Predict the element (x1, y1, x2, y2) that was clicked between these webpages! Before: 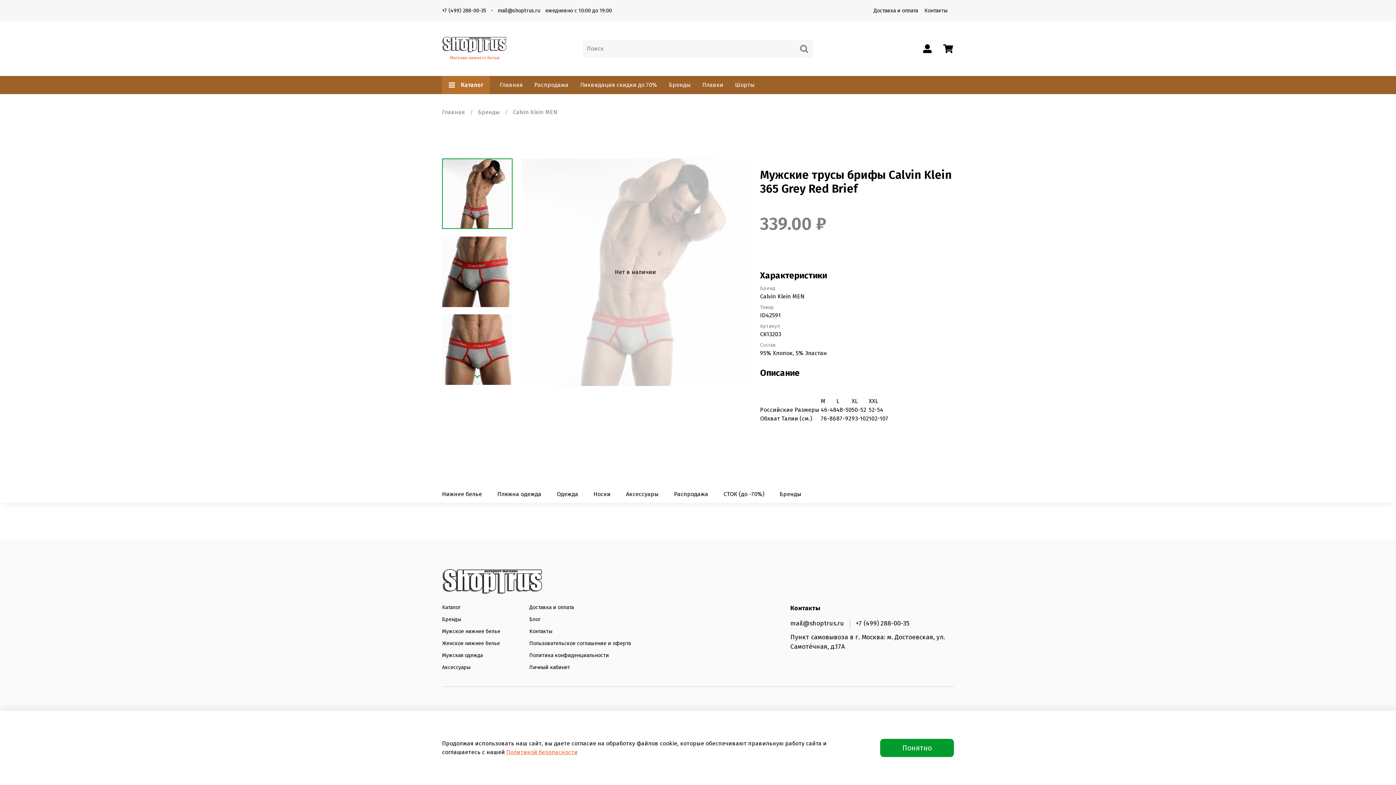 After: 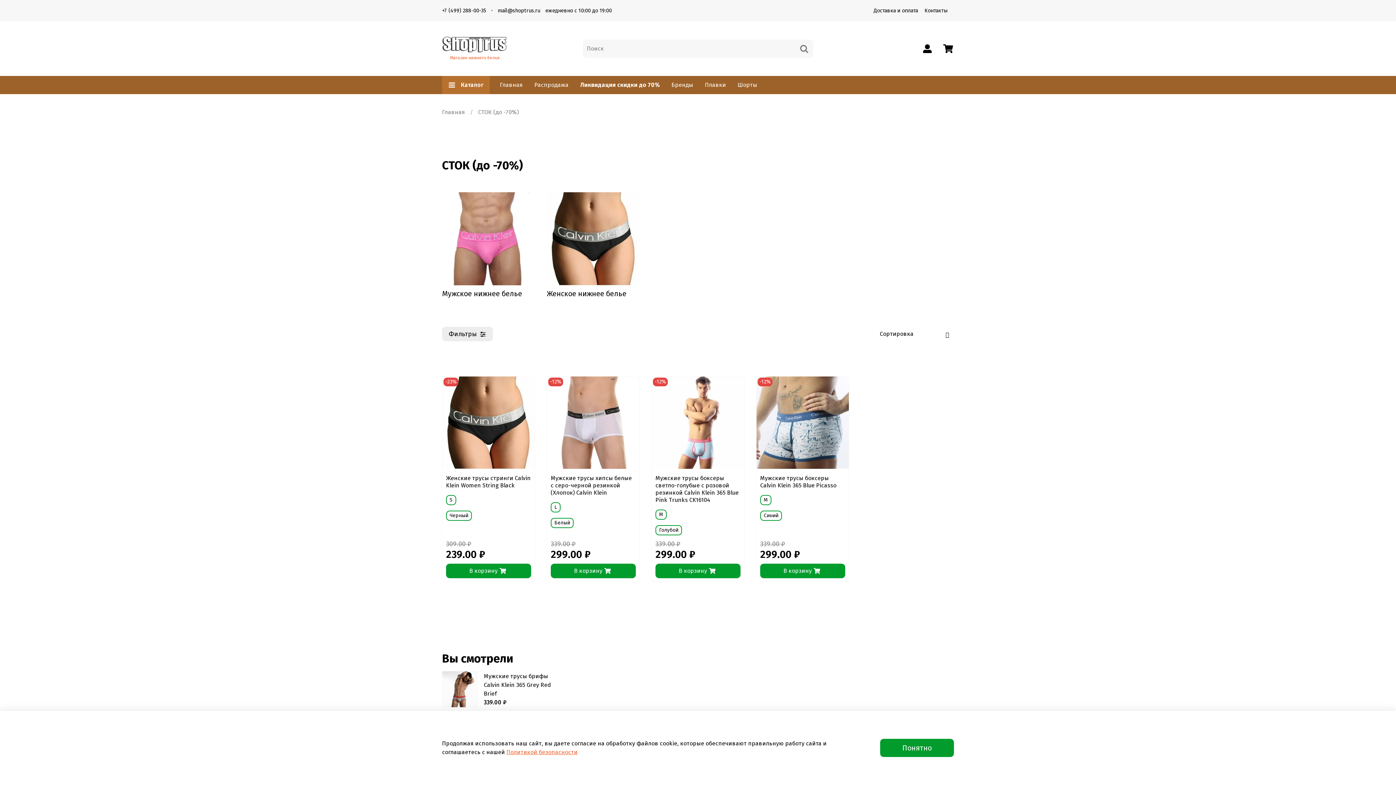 Action: bbox: (723, 488, 764, 500) label: СТОК (до -70%)